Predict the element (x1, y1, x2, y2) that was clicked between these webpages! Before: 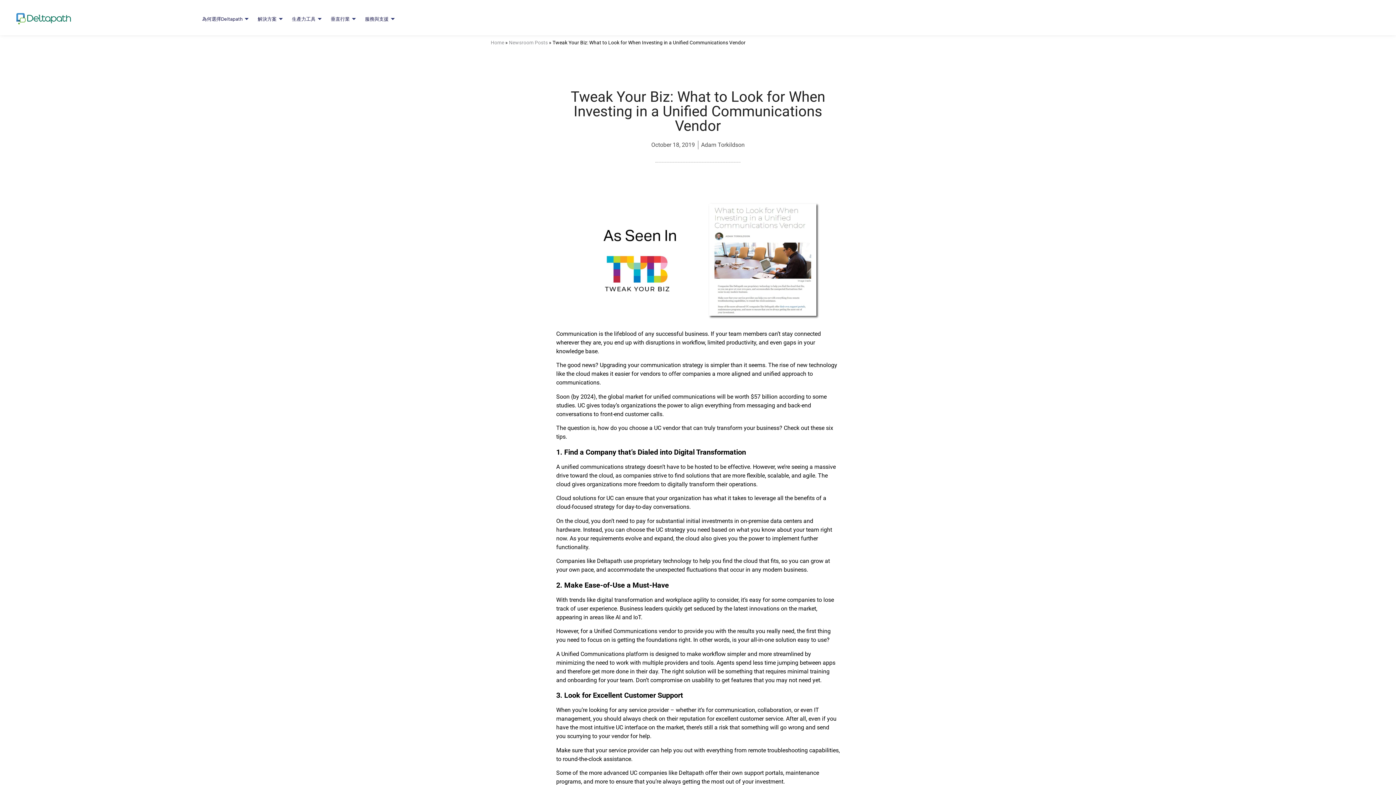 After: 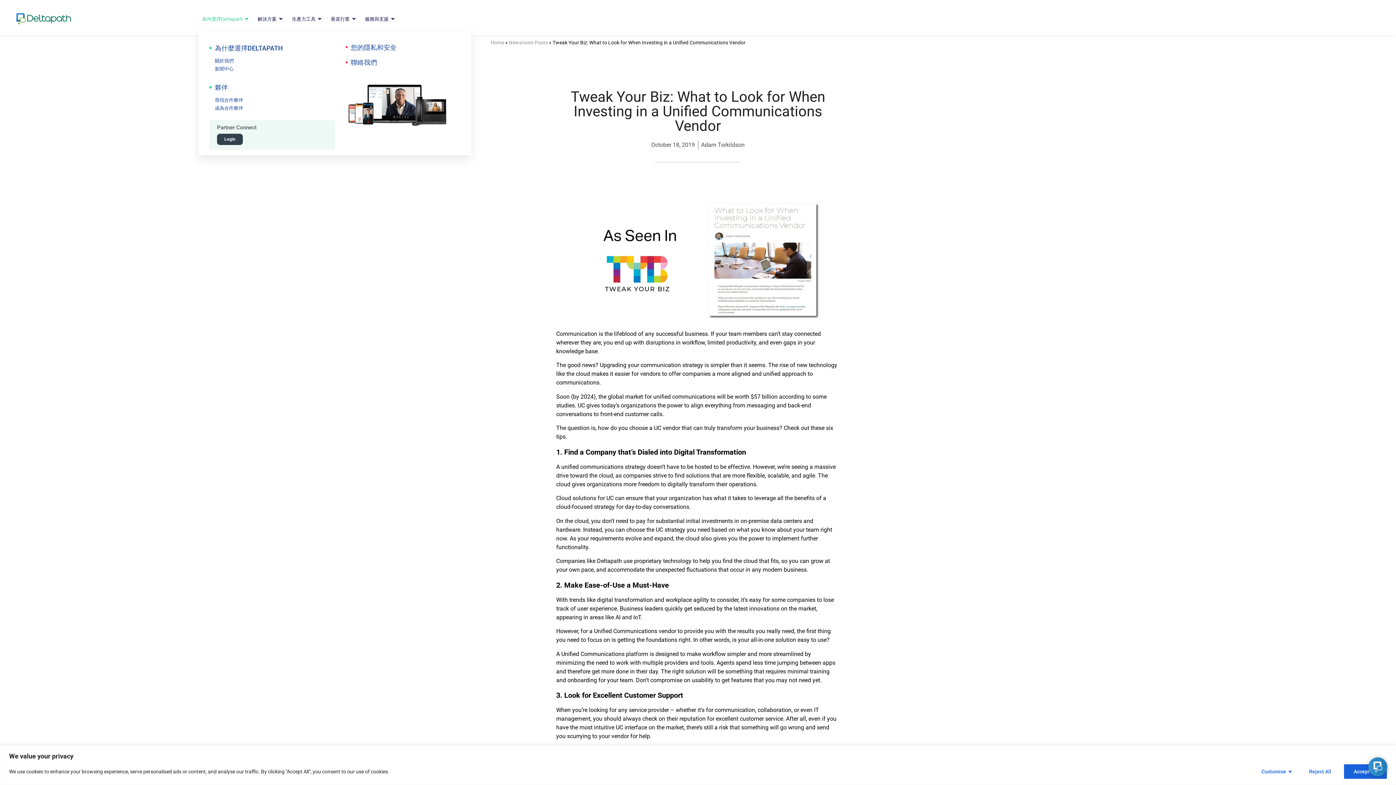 Action: bbox: (198, 7, 254, 30) label: 為何選擇Deltapath